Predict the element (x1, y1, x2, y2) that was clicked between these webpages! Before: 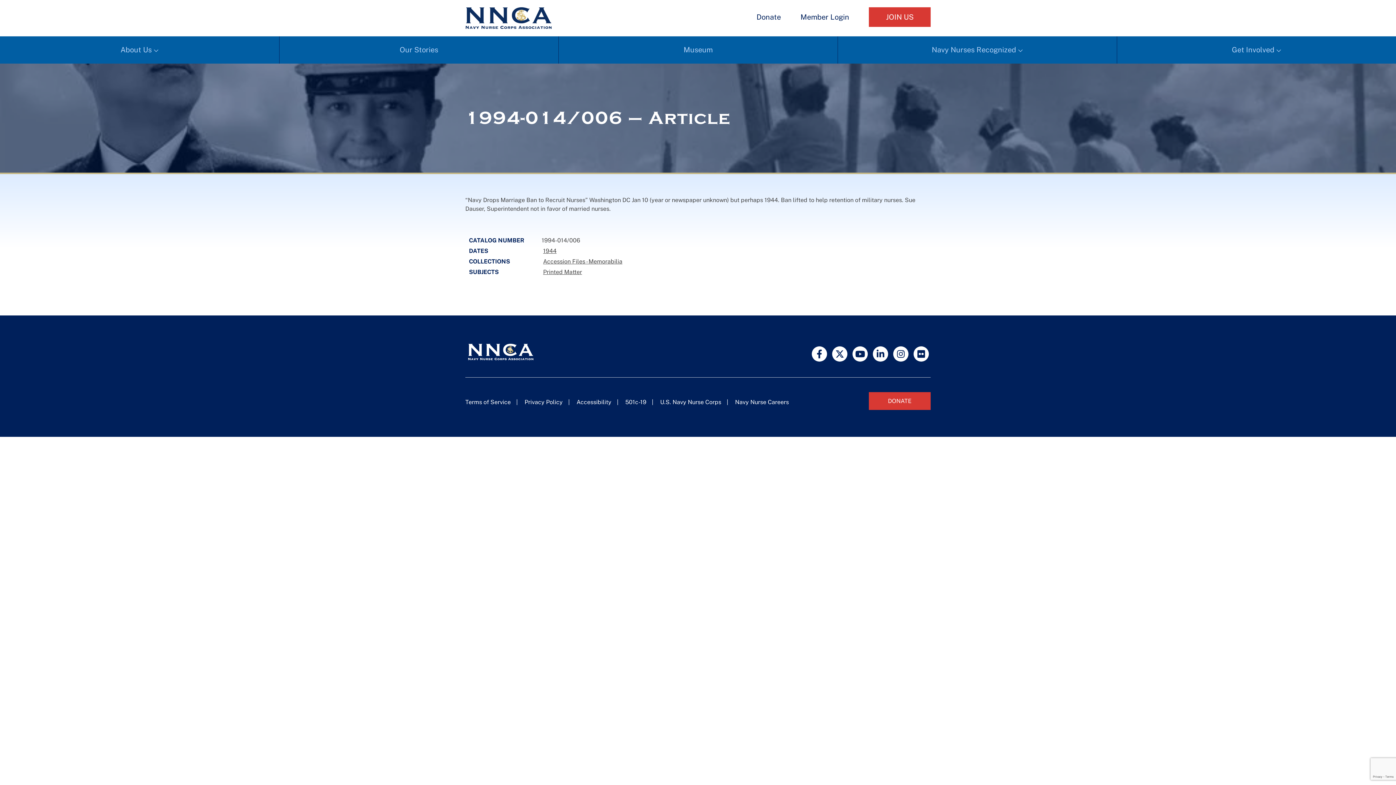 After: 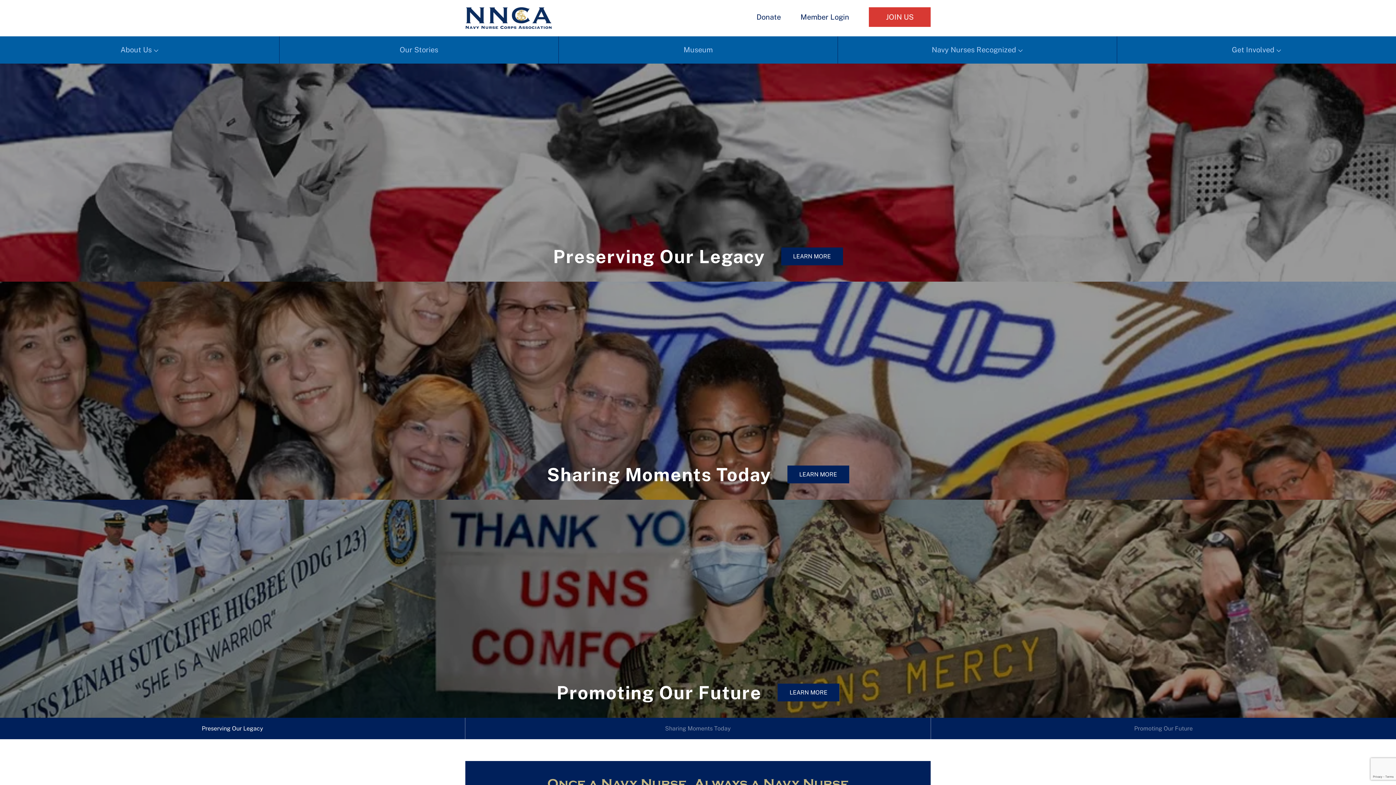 Action: bbox: (465, 7, 552, 29)